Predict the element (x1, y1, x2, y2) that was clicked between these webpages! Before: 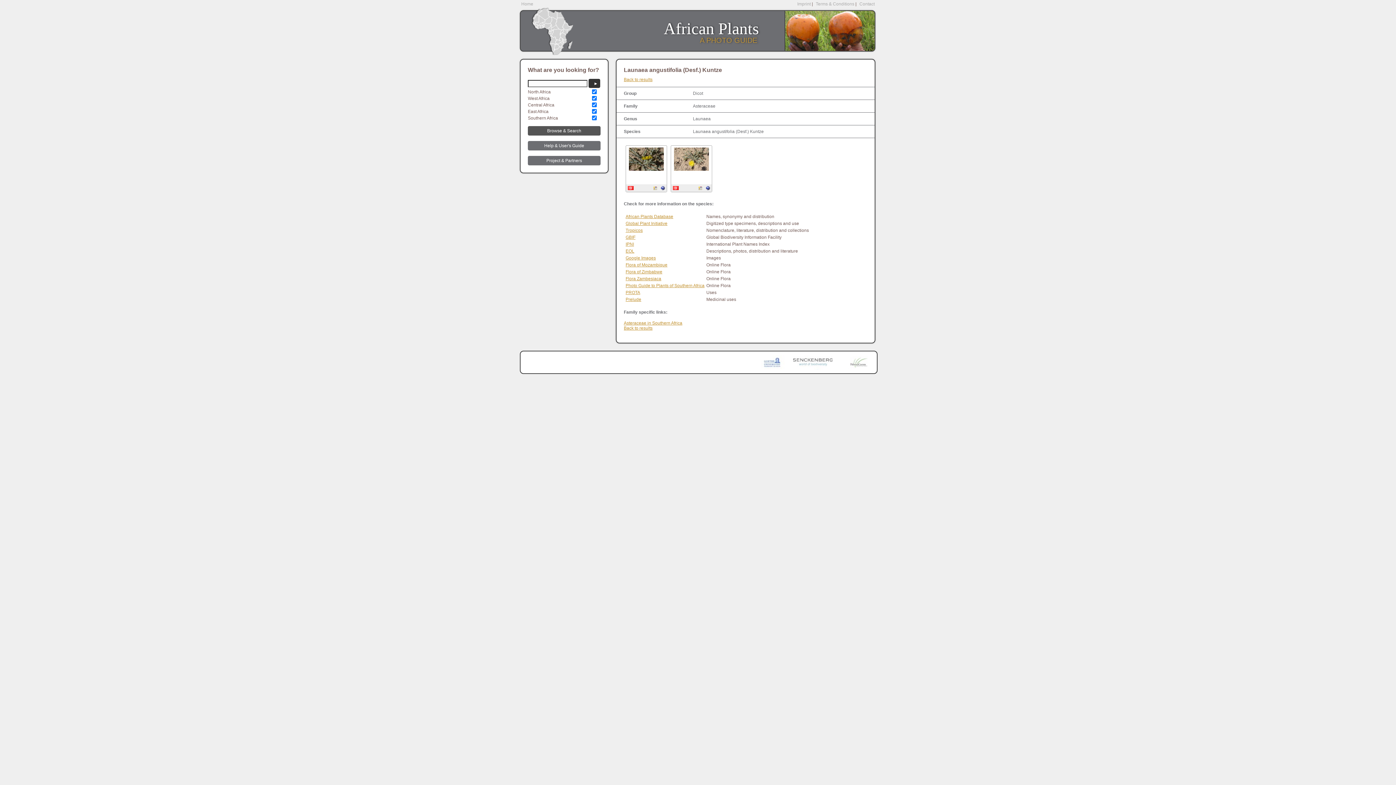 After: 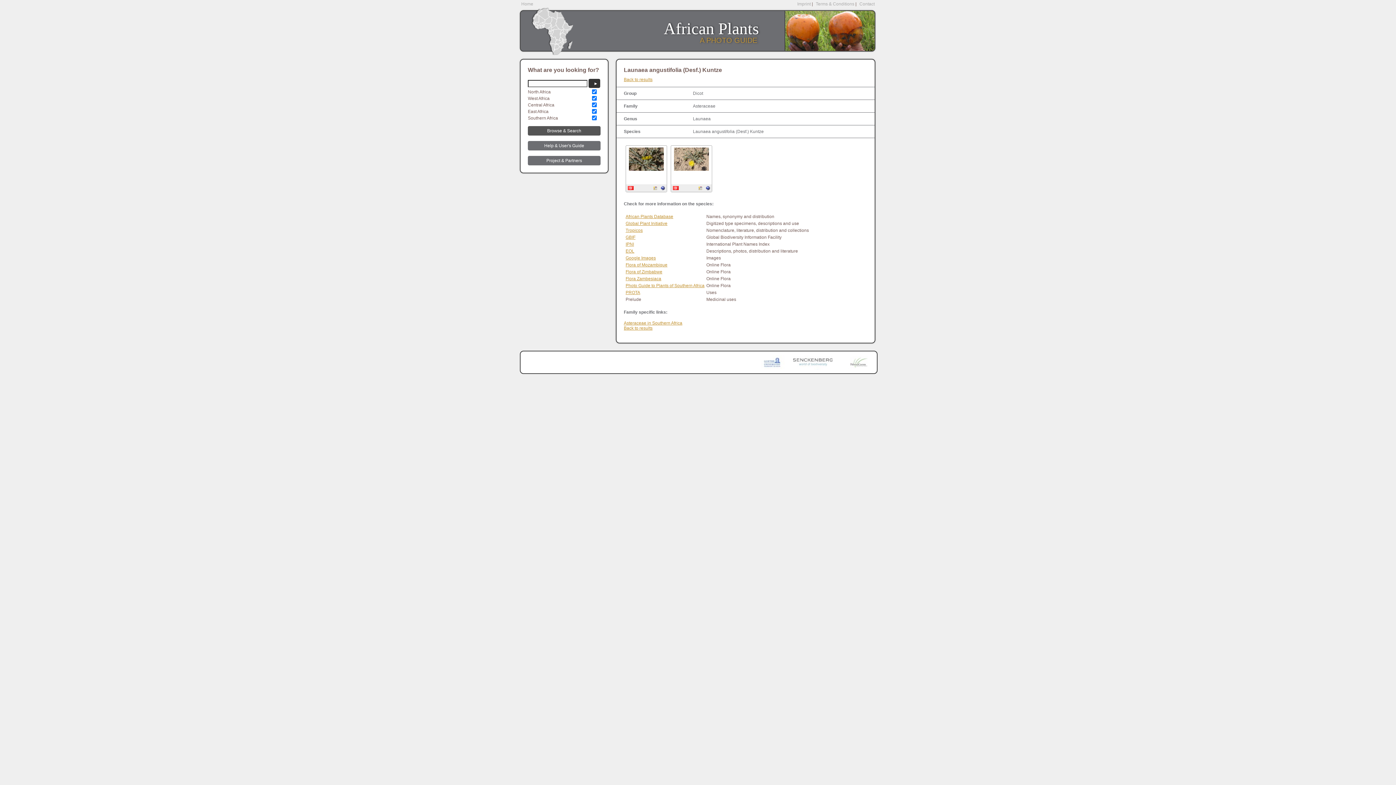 Action: bbox: (625, 297, 641, 302) label: Prelude